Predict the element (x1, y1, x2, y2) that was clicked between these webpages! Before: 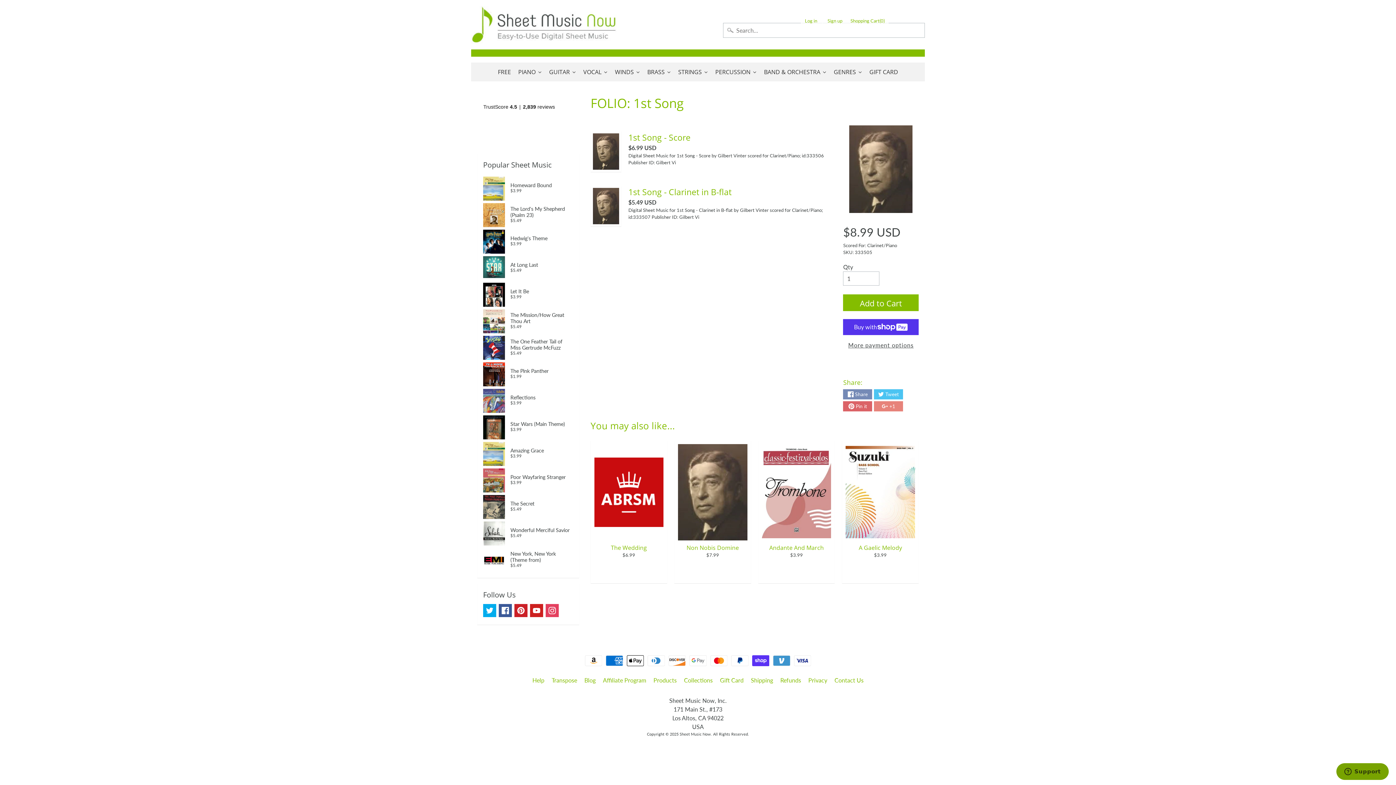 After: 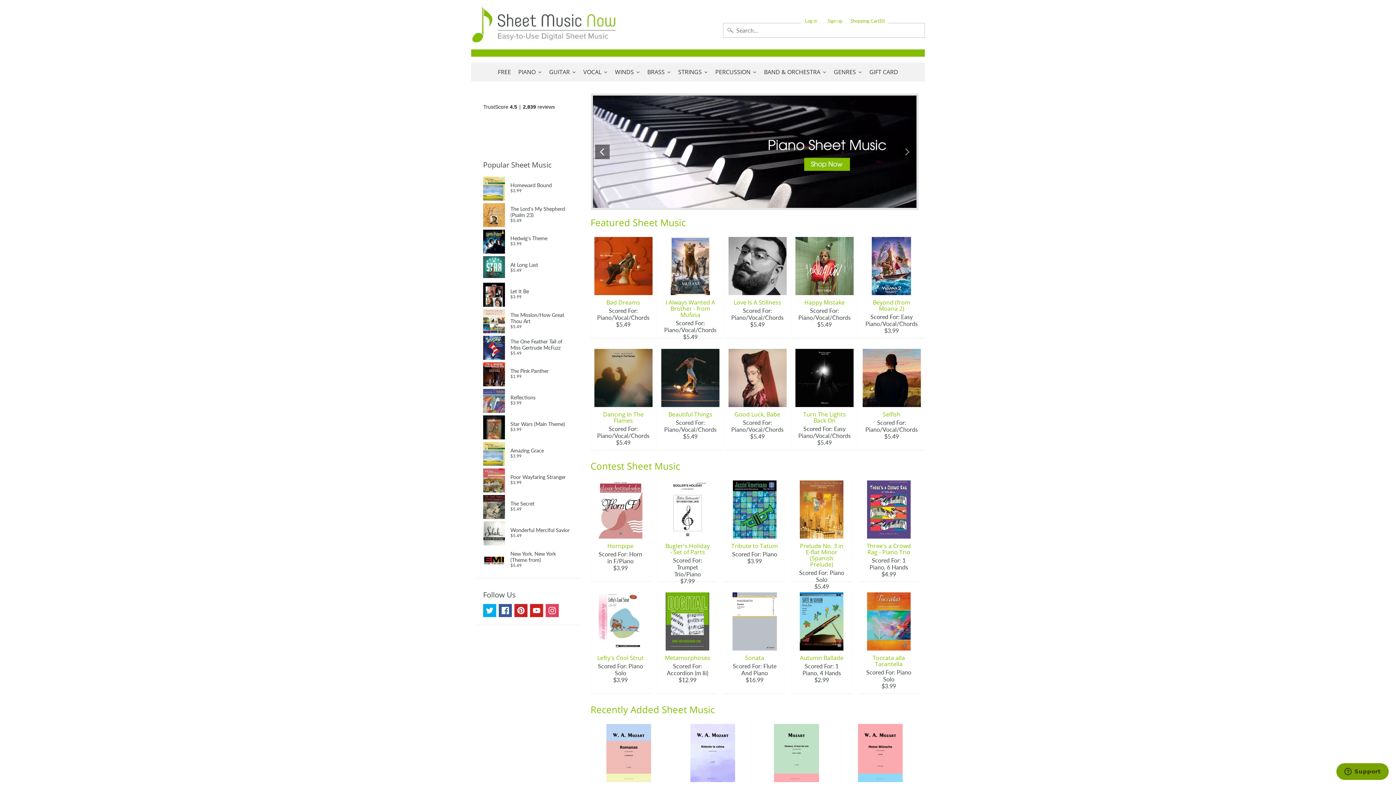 Action: bbox: (471, 5, 616, 43)